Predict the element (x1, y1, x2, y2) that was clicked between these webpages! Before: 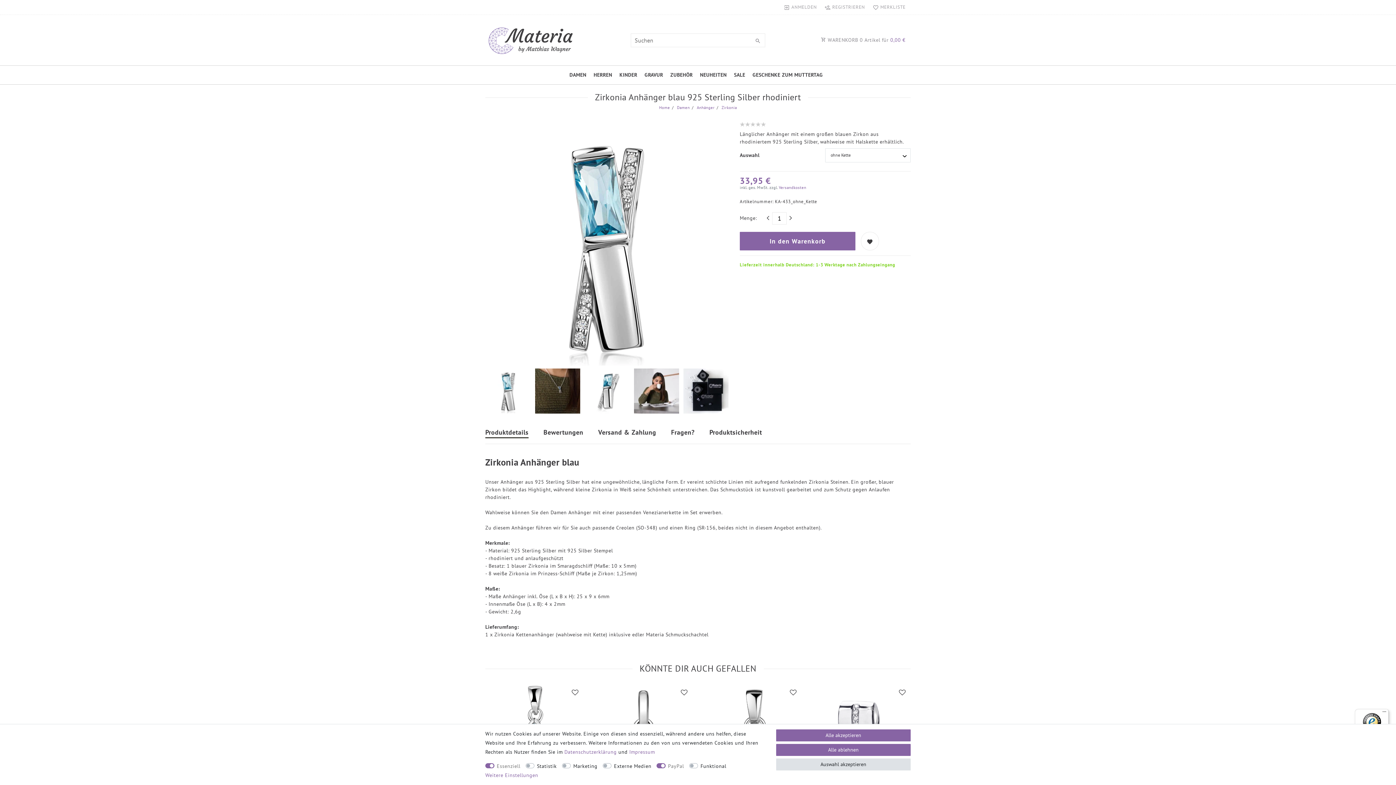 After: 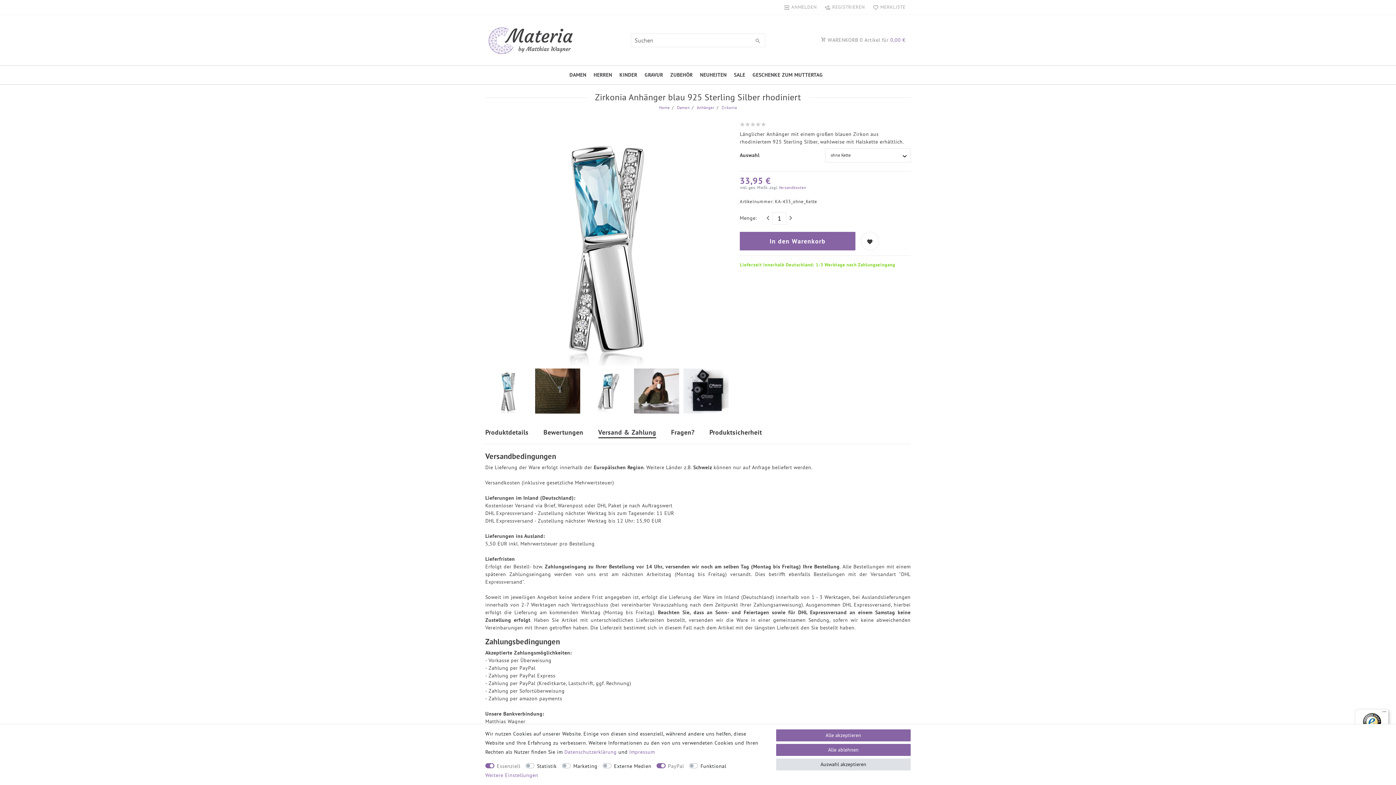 Action: bbox: (598, 429, 656, 437) label: Versand & Zahlung